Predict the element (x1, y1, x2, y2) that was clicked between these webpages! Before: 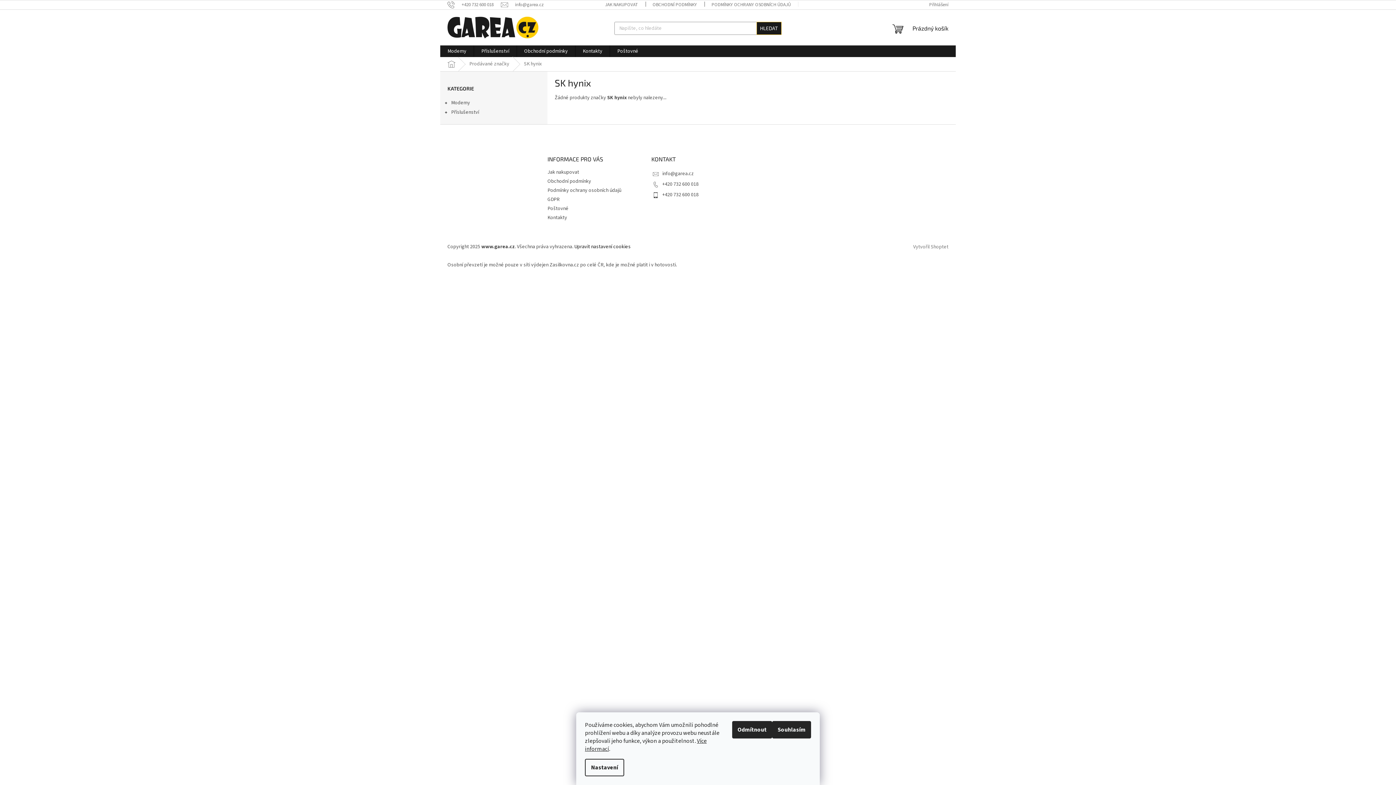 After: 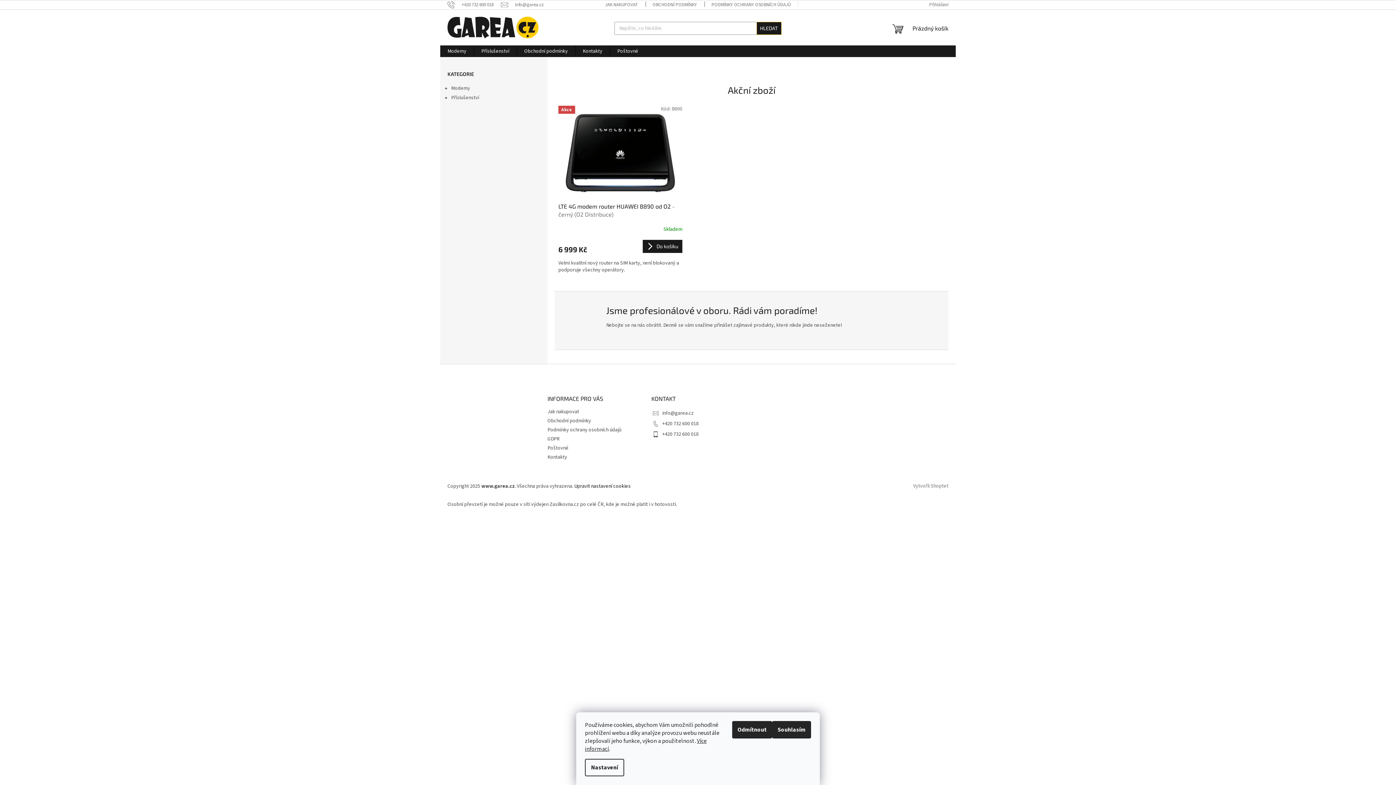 Action: bbox: (447, 158, 448, 166)